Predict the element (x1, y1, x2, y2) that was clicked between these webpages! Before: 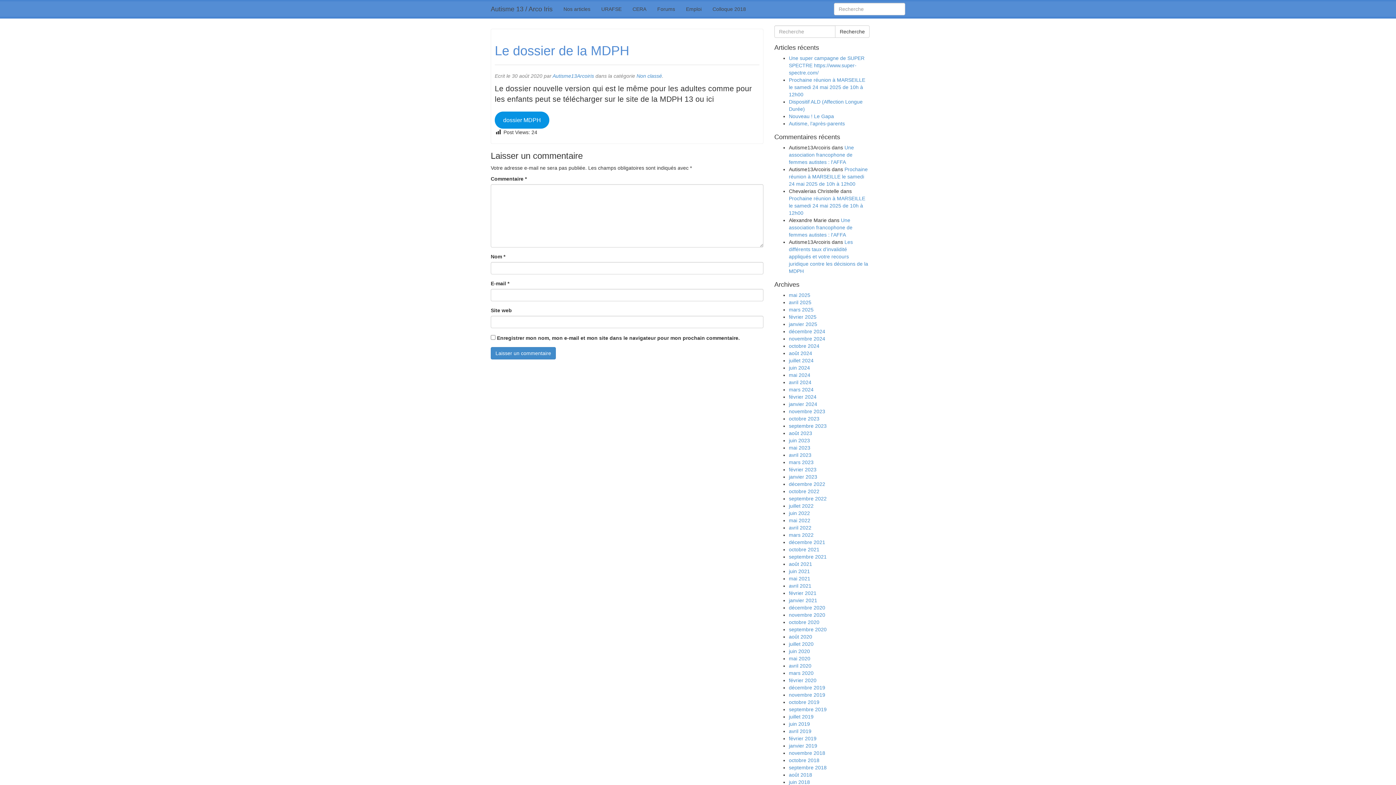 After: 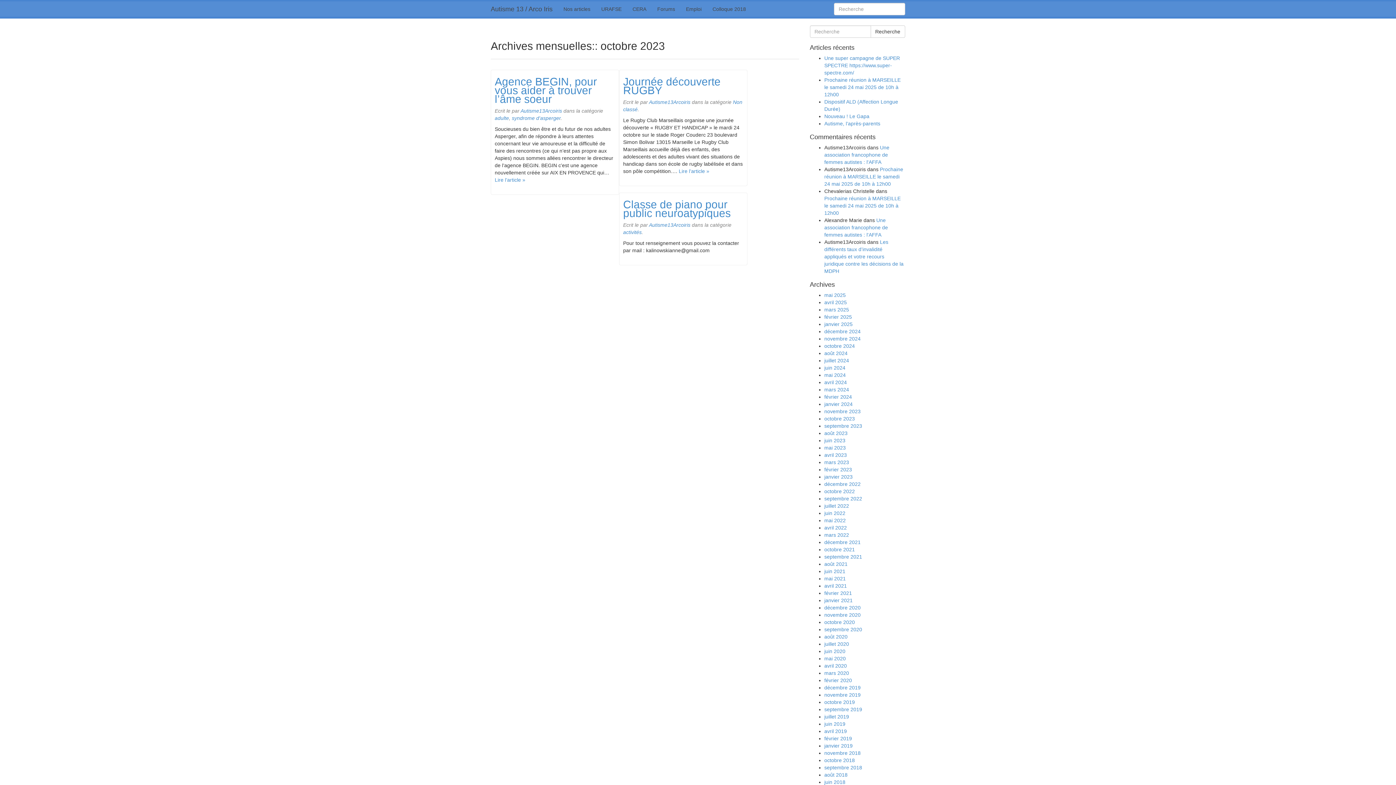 Action: label: octobre 2023 bbox: (789, 416, 819, 421)